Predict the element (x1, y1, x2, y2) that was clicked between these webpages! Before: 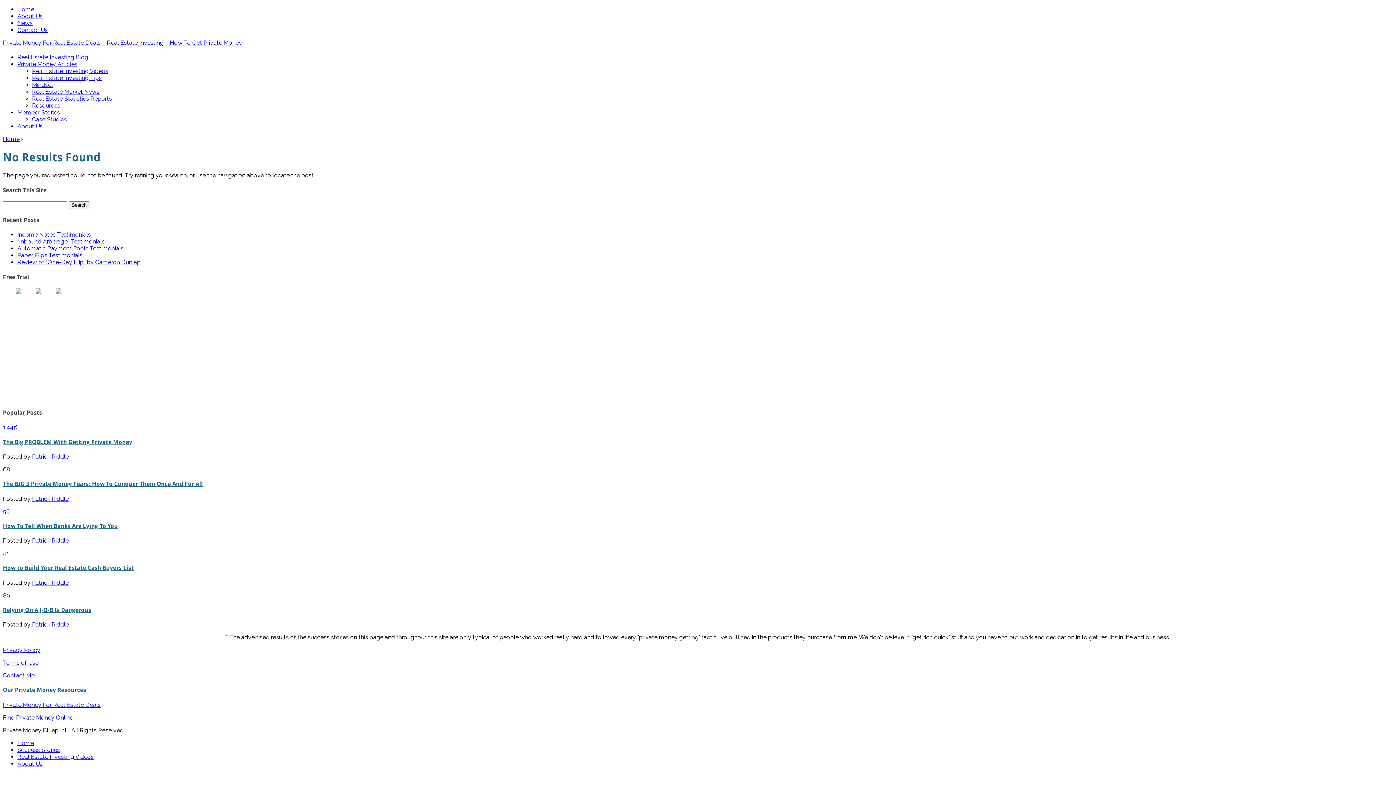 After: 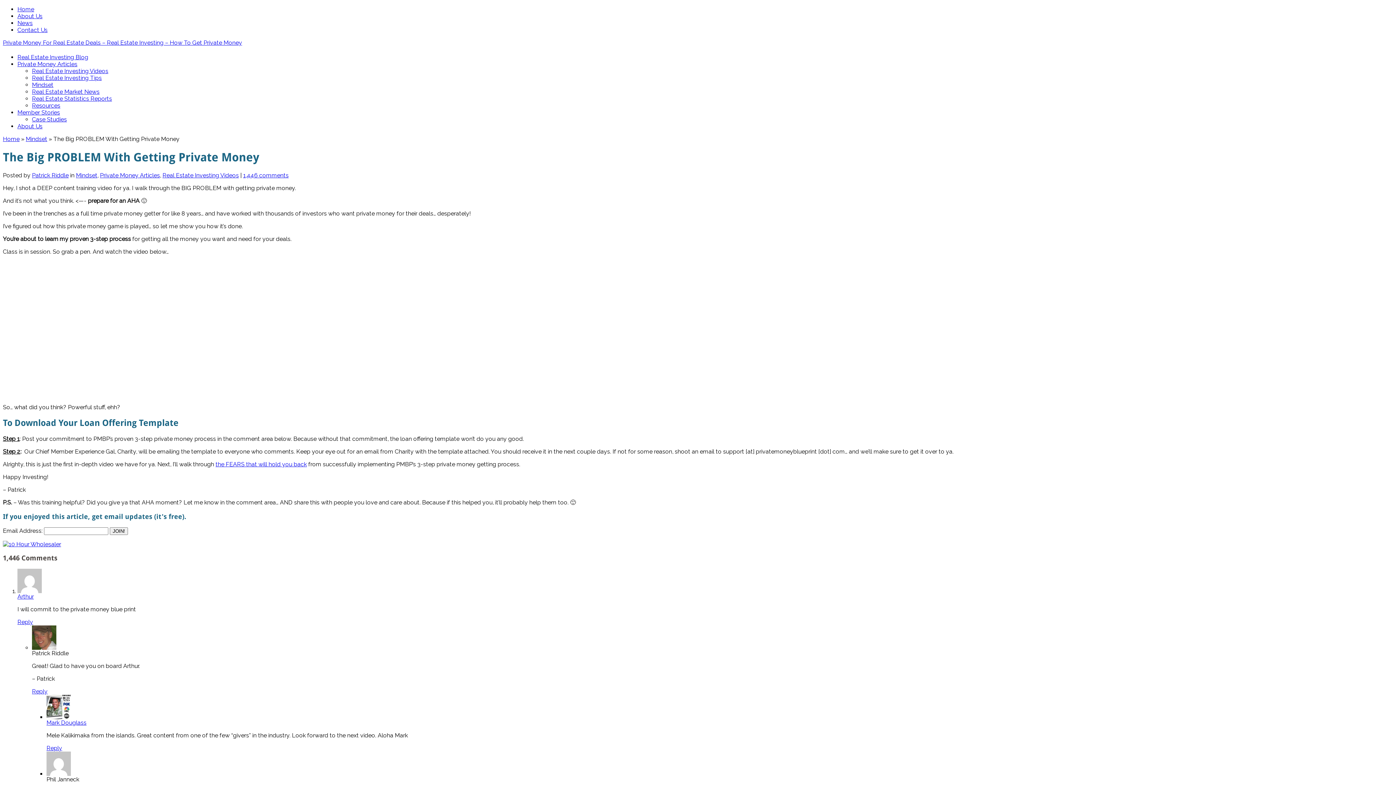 Action: bbox: (2, 438, 132, 445) label: The Big PROBLEM With Getting Private Money